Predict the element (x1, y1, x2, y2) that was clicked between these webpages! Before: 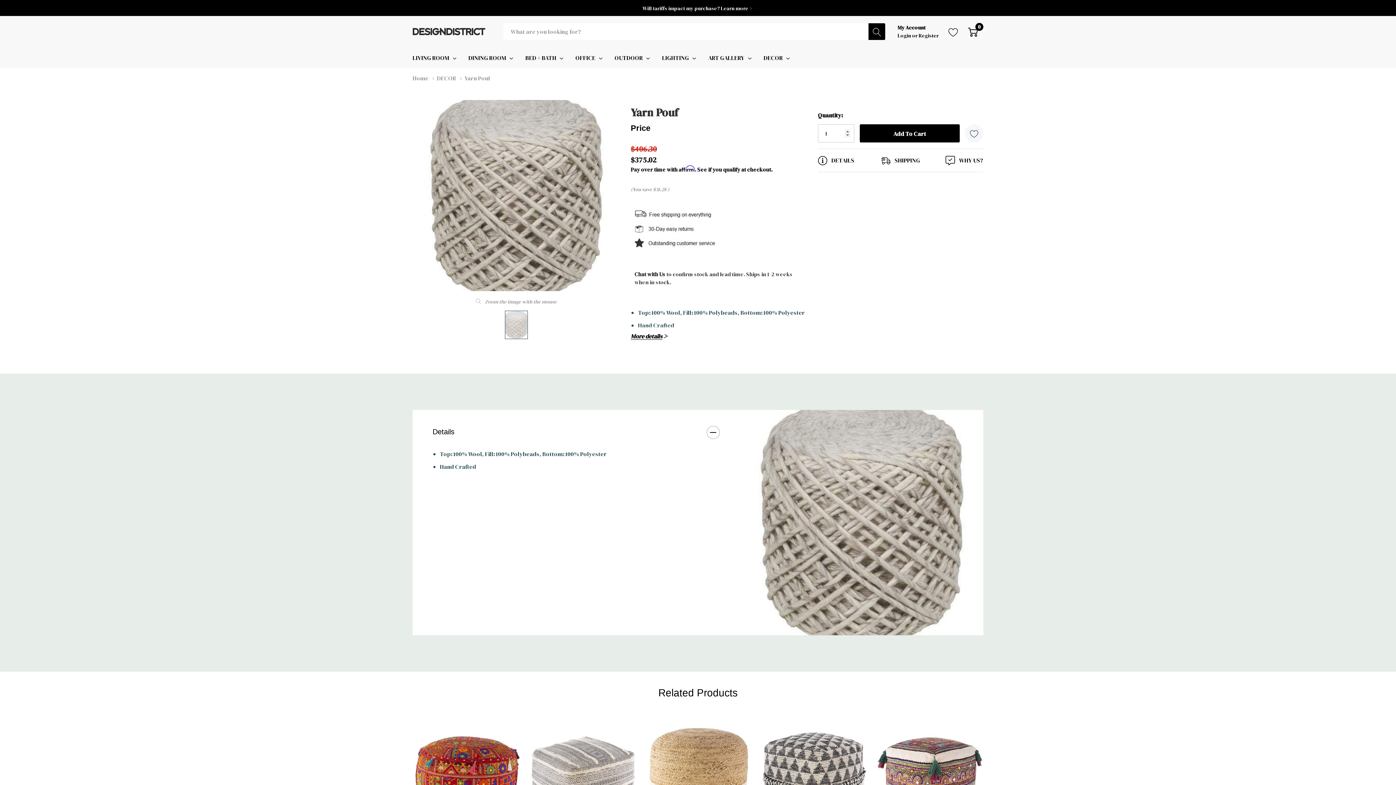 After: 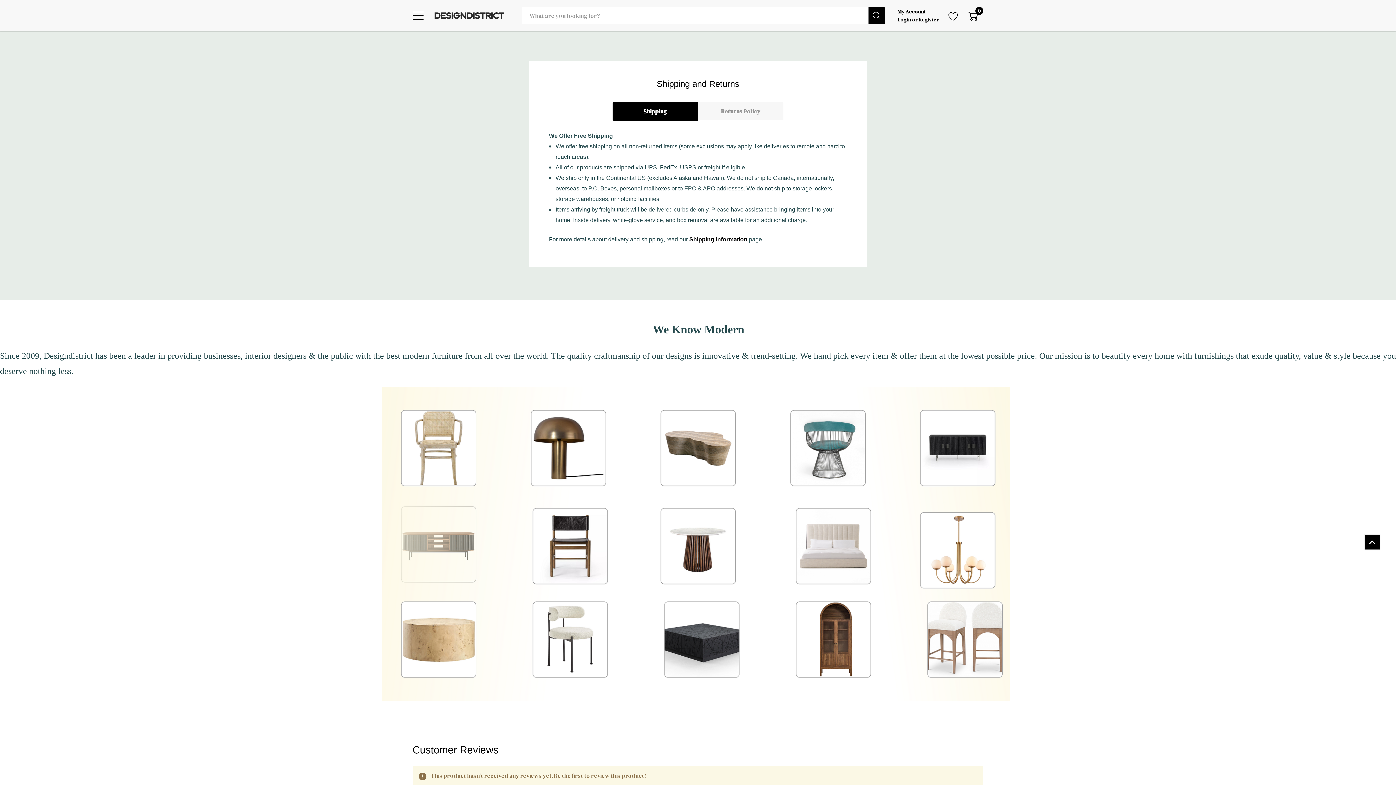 Action: label: WHY US? bbox: (928, 154, 983, 166)